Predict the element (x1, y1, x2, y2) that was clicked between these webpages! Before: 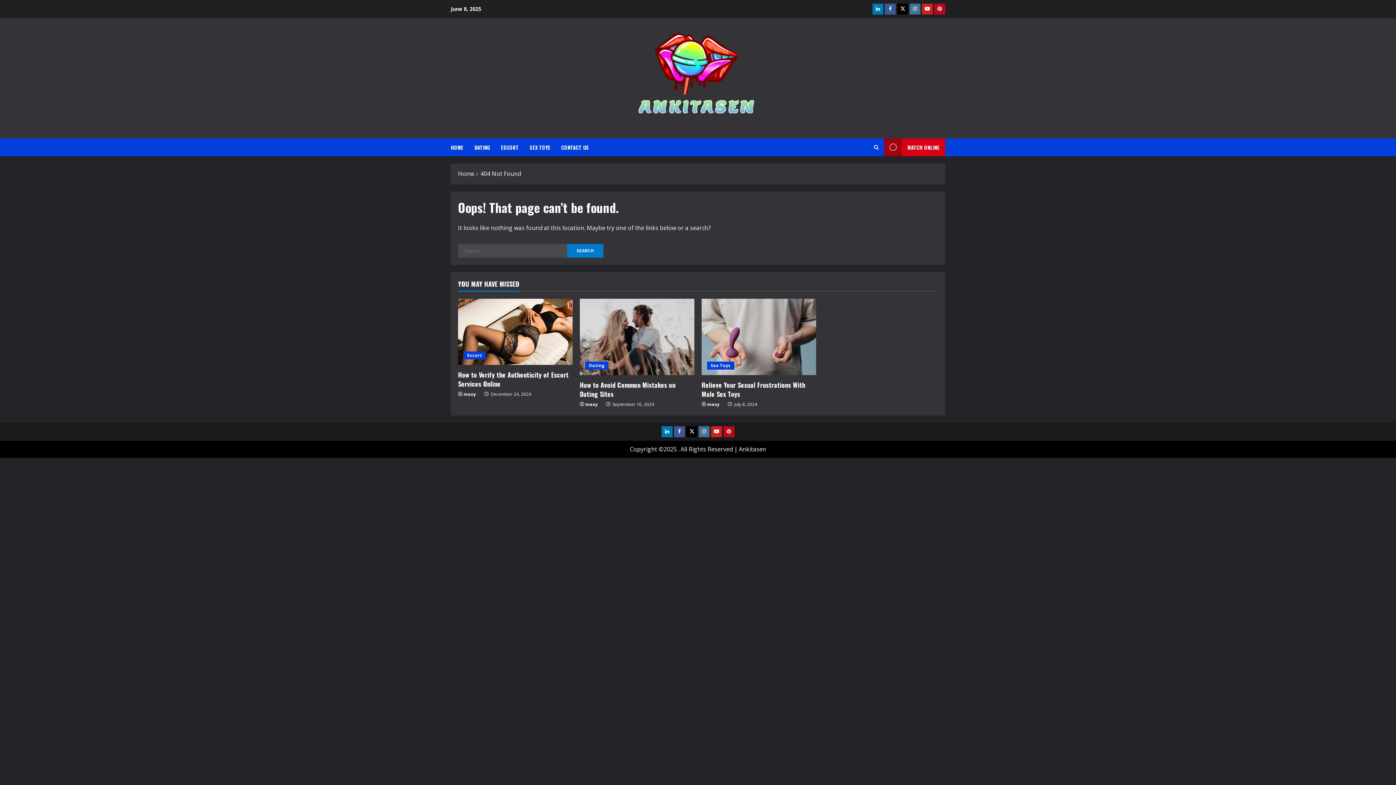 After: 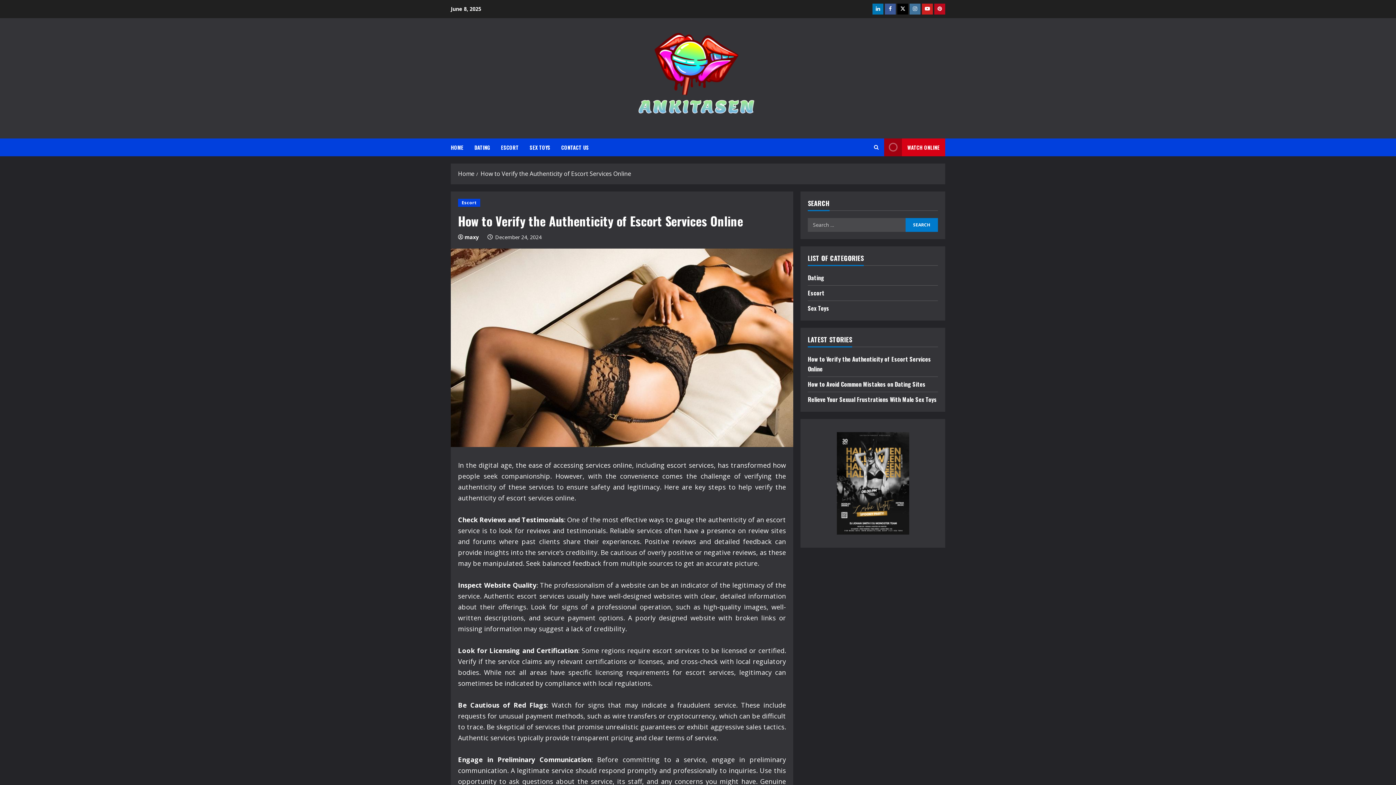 Action: label: How to Verify the Authenticity of Escort Services Online bbox: (458, 298, 572, 365)